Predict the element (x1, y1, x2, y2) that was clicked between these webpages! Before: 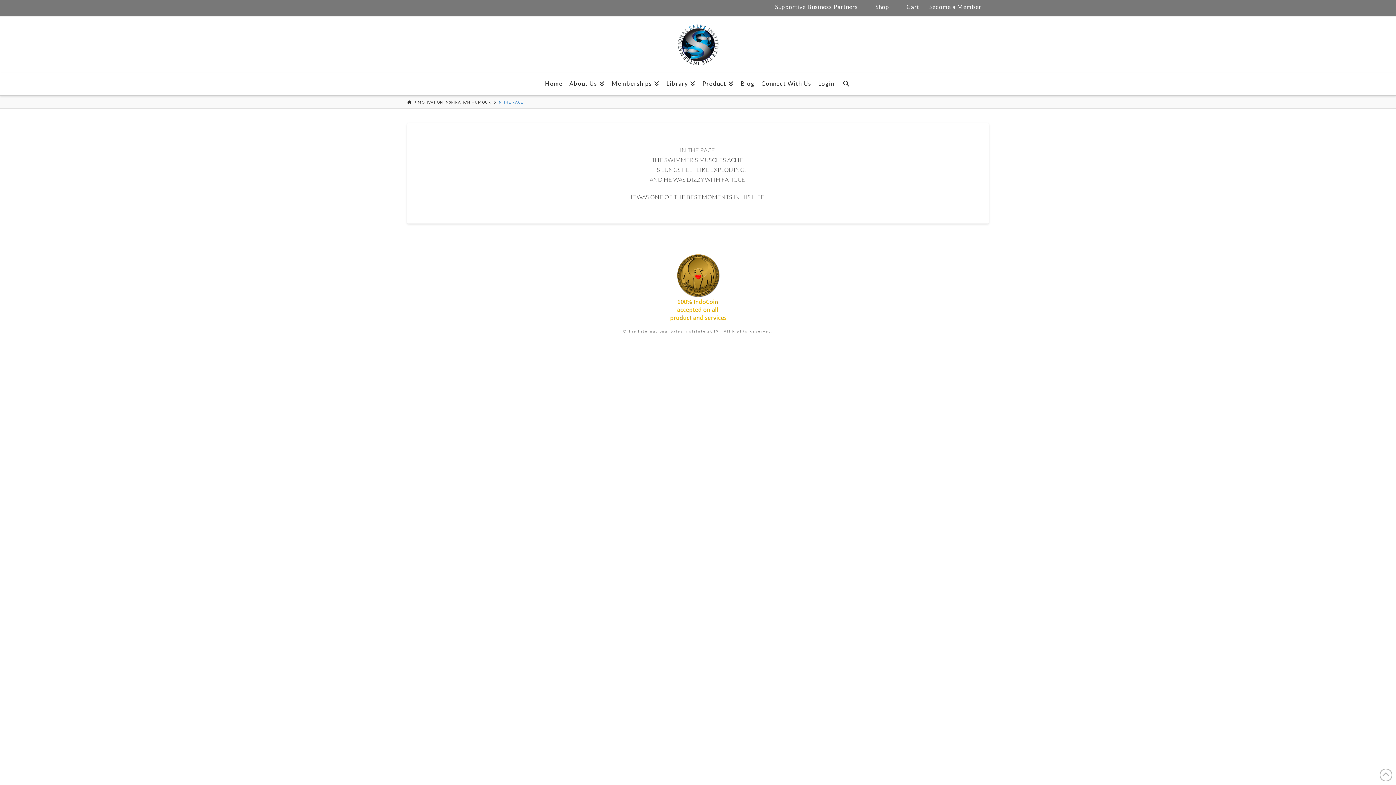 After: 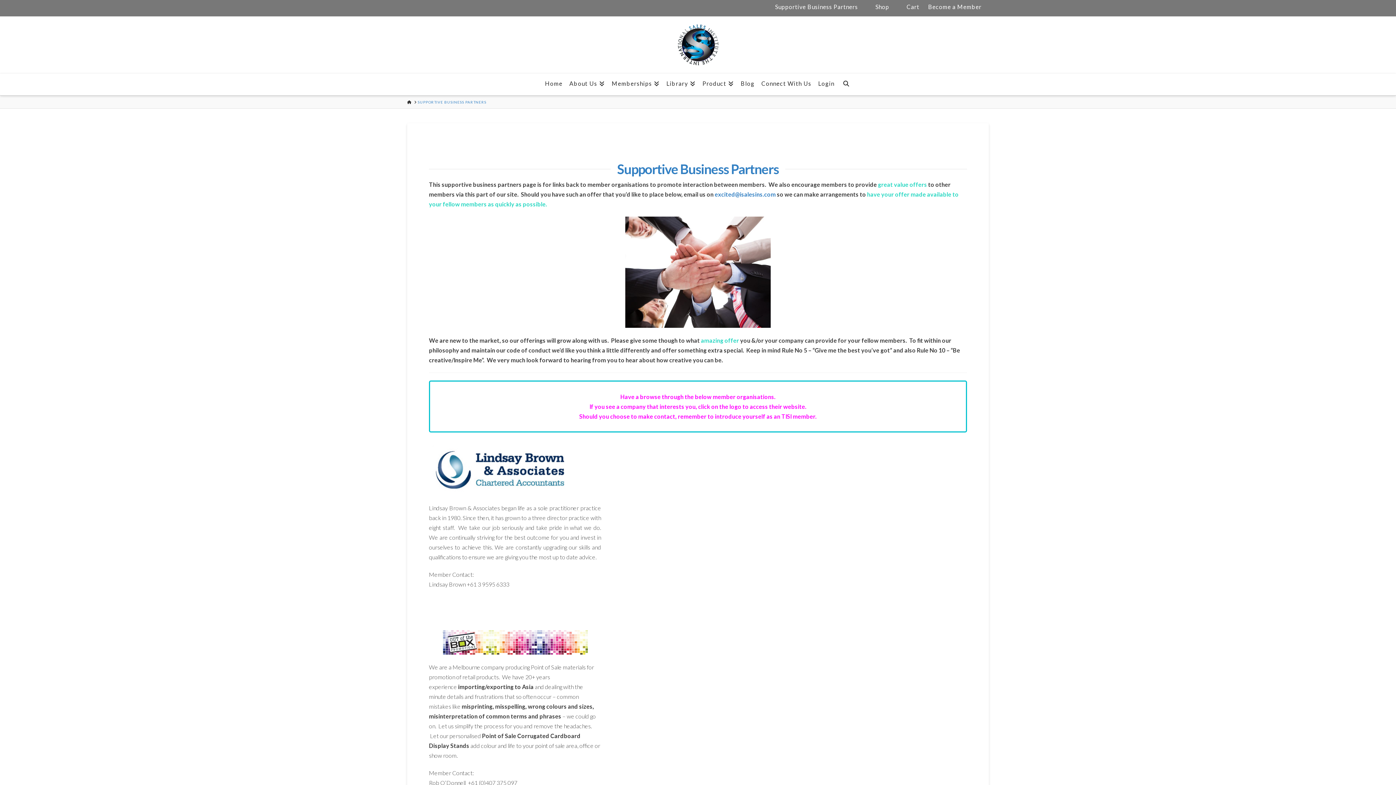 Action: bbox: (768, 3, 865, 10) label: Supportive Business Partners